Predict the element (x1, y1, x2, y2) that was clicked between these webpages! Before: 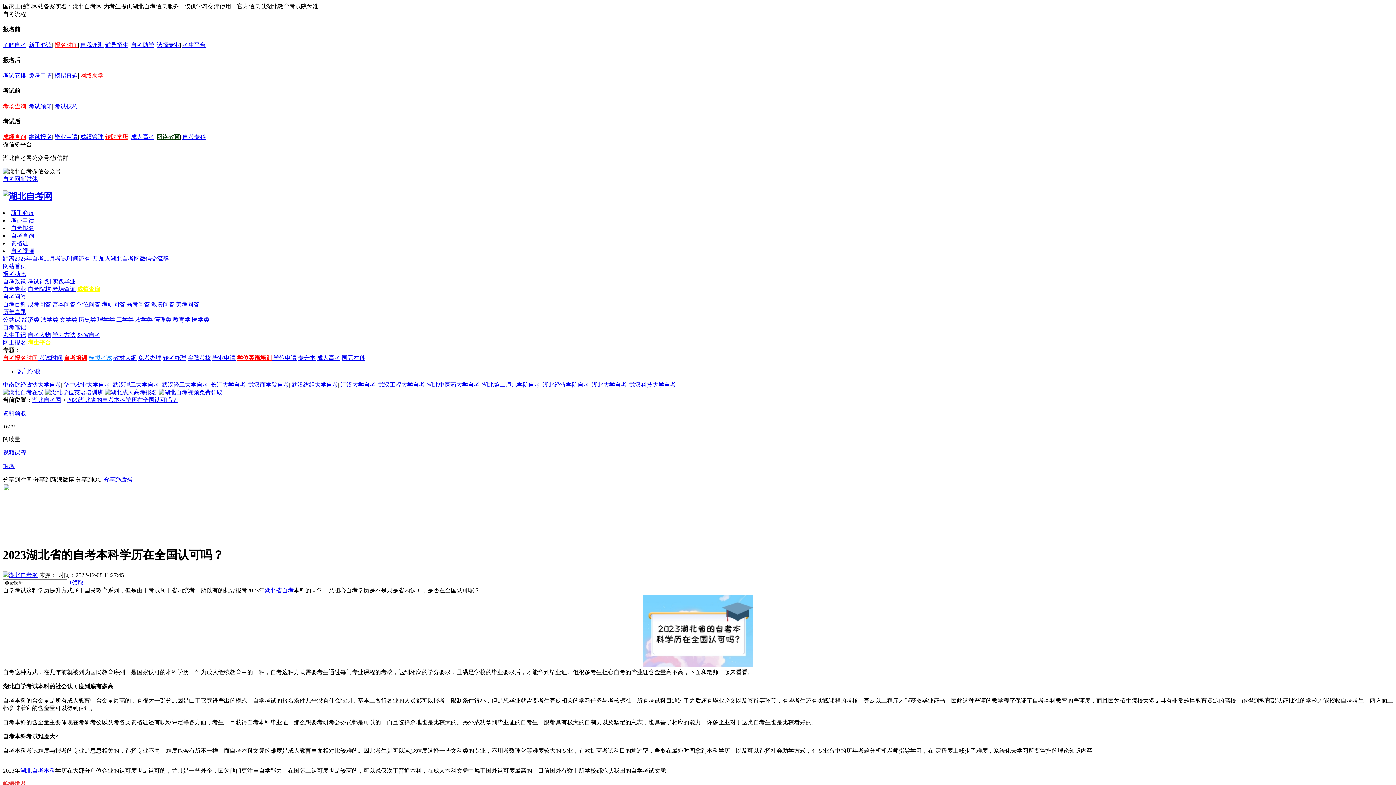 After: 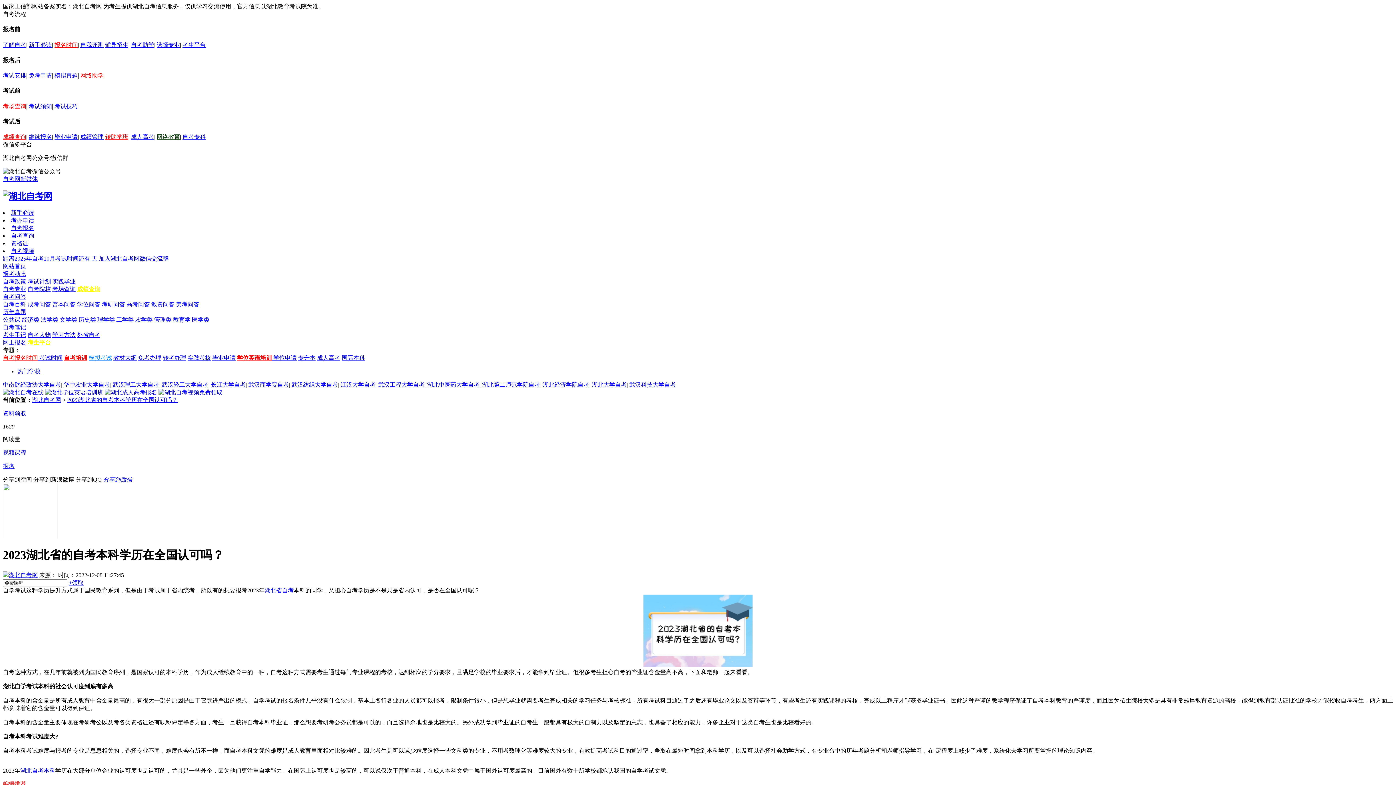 Action: label: 成人高考 bbox: (130, 133, 154, 140)